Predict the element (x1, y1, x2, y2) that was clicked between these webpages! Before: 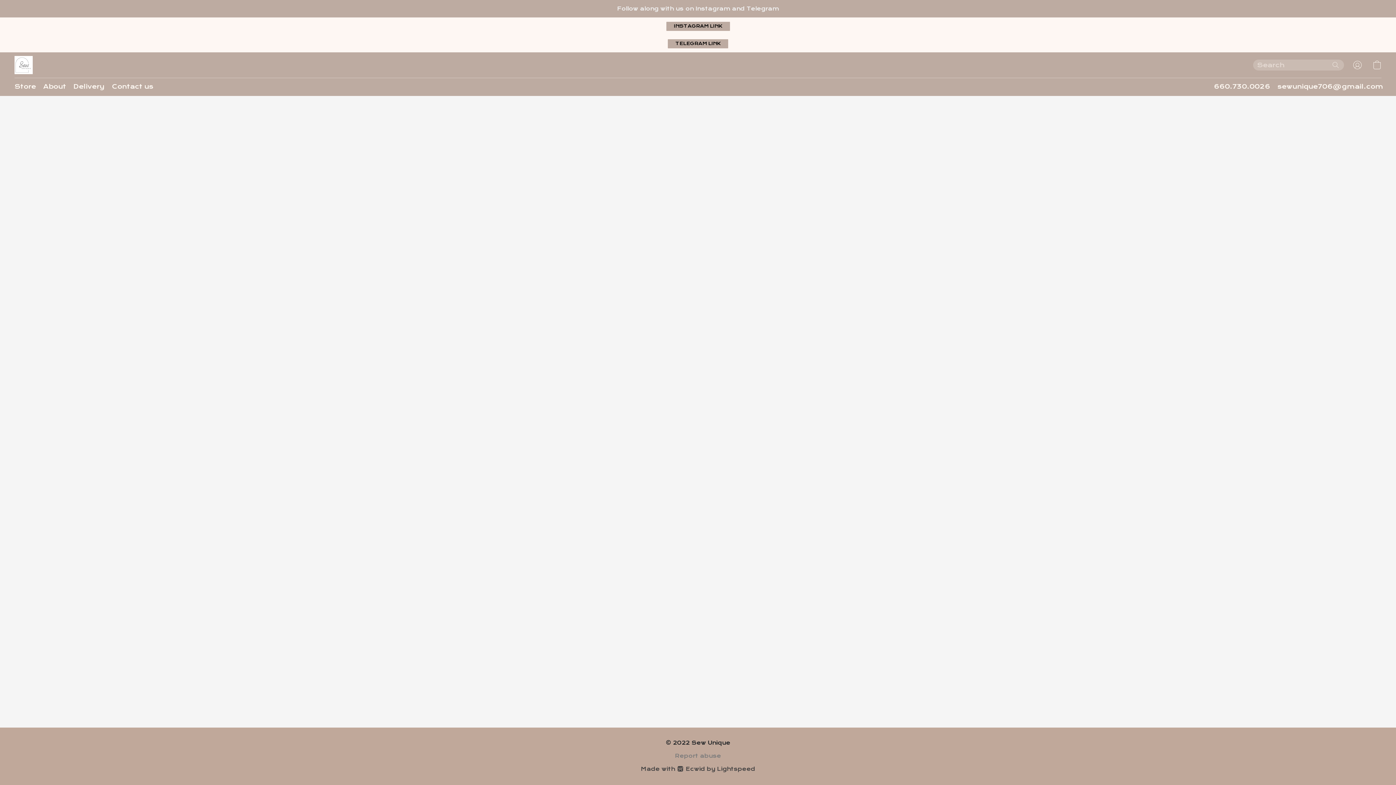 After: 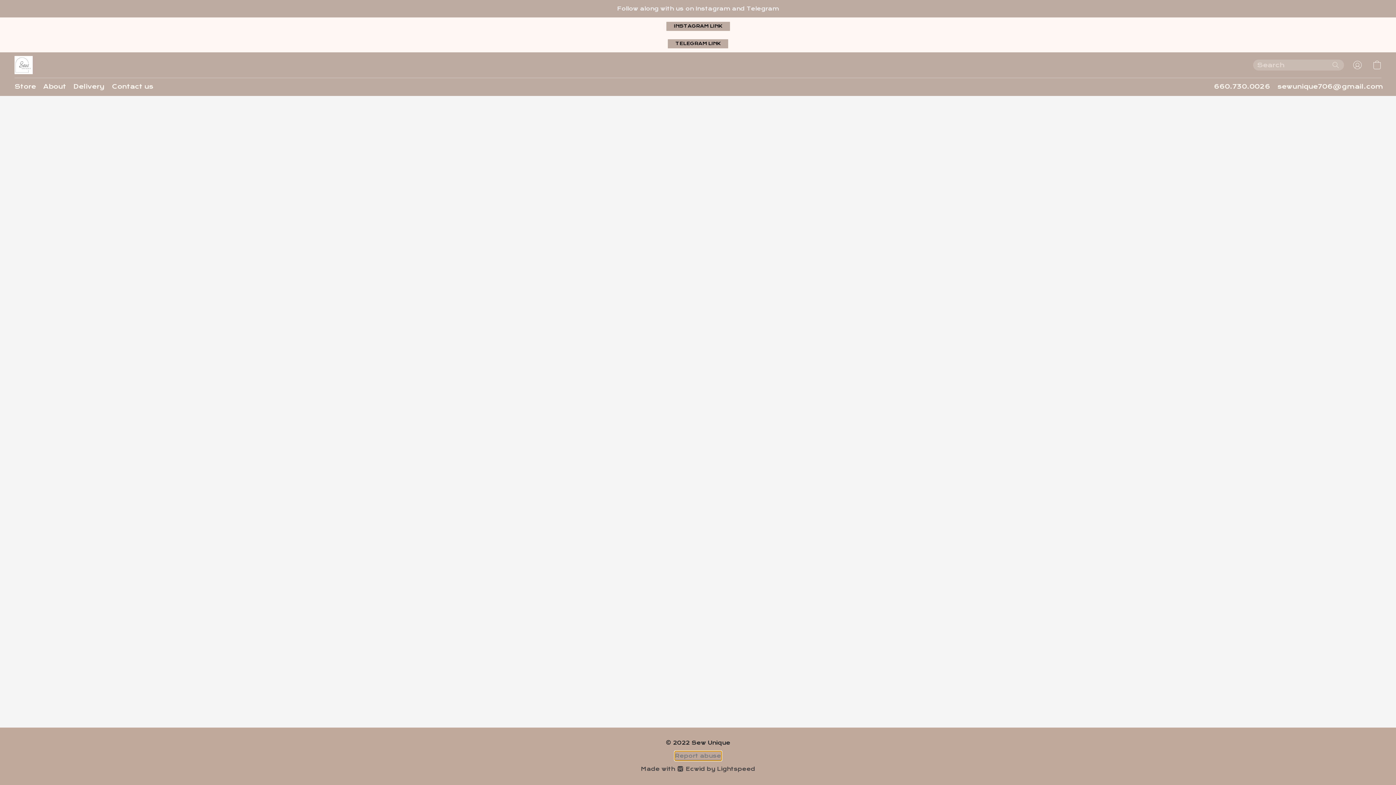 Action: bbox: (675, 752, 721, 760) label: Report abuse in a new tab